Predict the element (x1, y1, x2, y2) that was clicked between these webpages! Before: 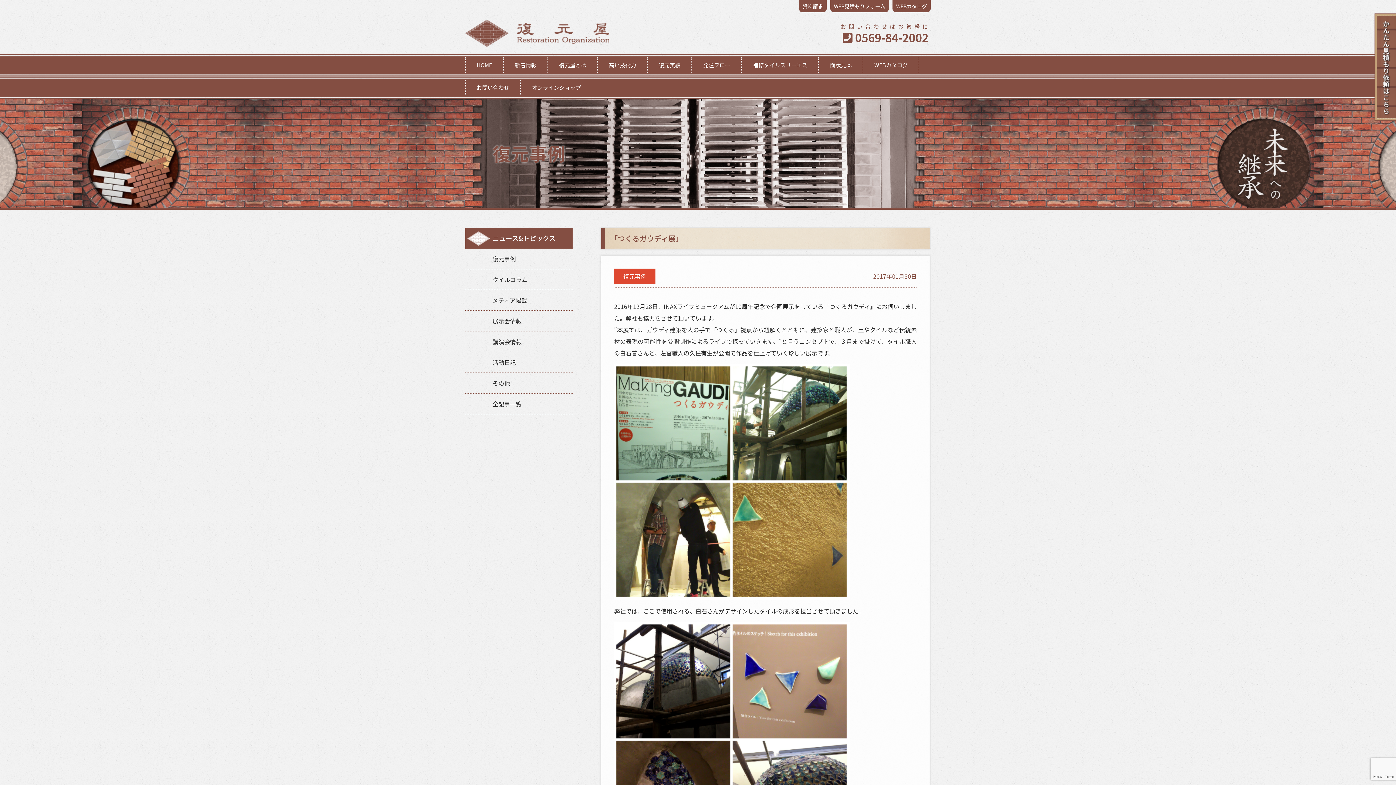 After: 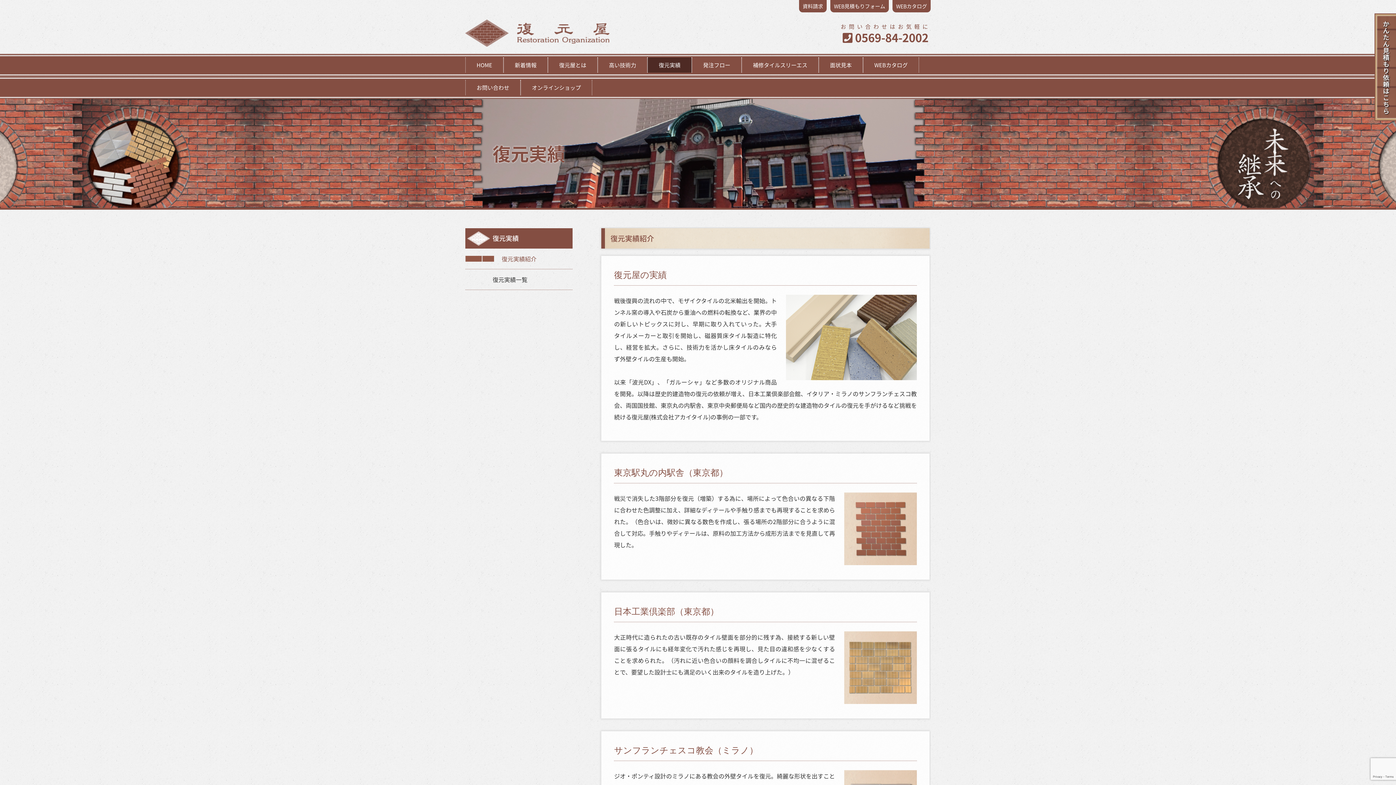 Action: label: 復元実績 bbox: (647, 57, 692, 72)